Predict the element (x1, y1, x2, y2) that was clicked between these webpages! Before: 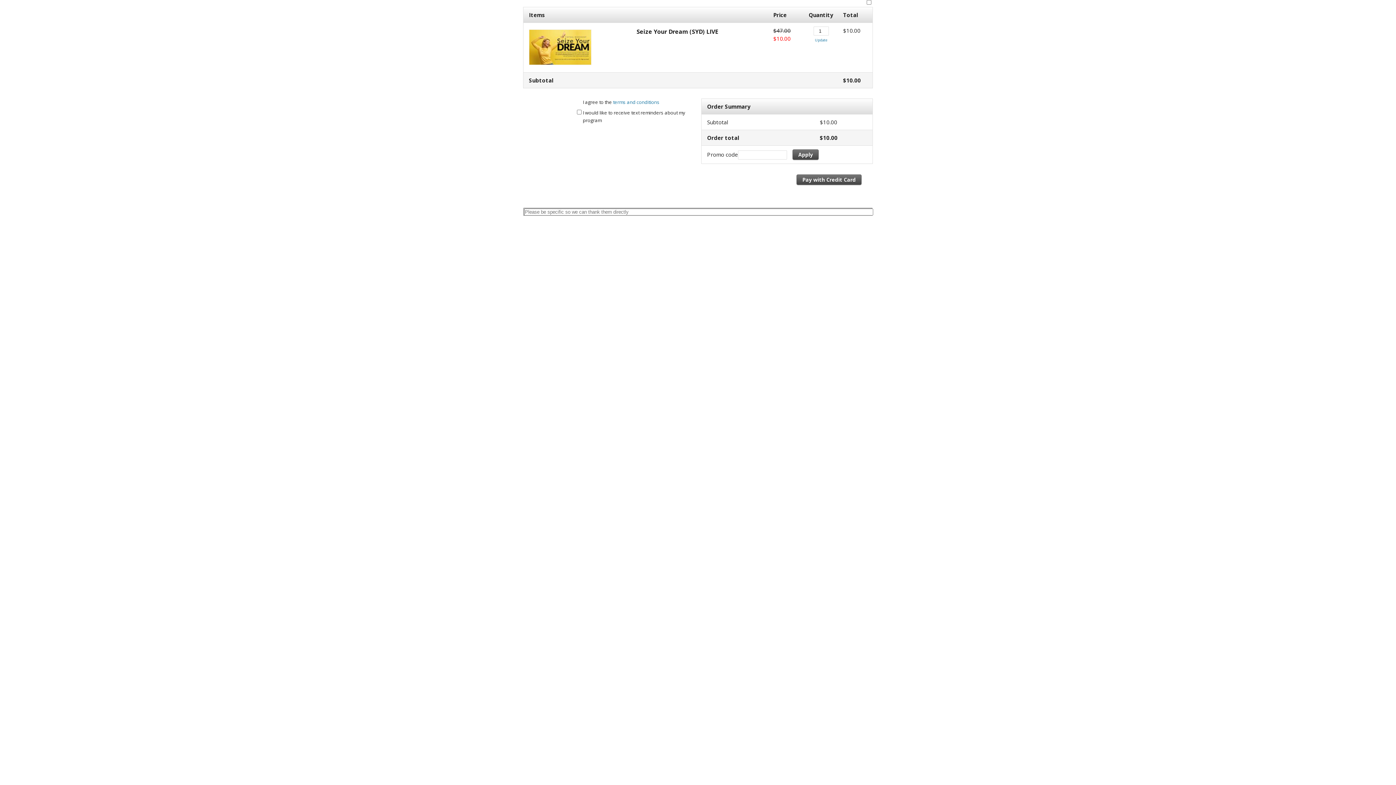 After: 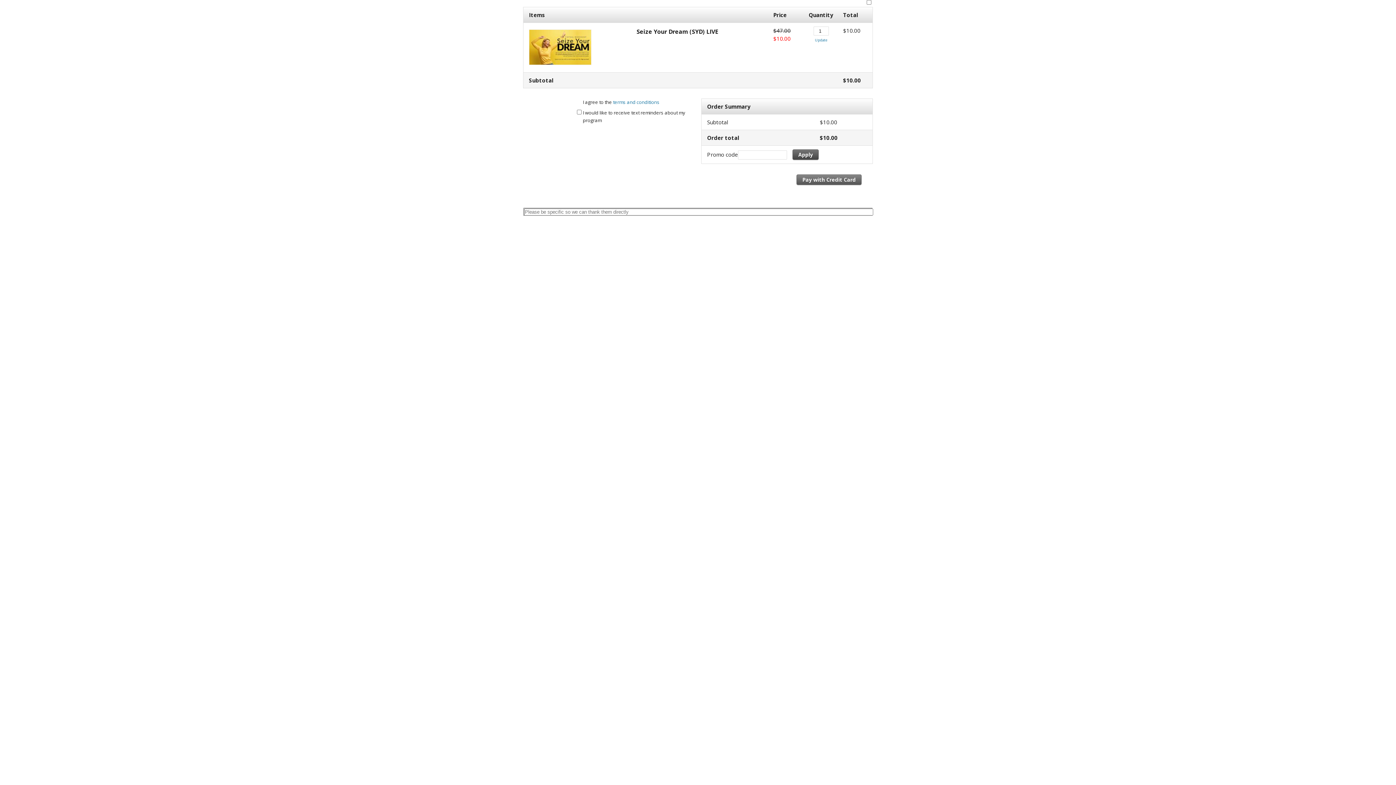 Action: bbox: (796, 174, 861, 185) label: Pay with Credit Card